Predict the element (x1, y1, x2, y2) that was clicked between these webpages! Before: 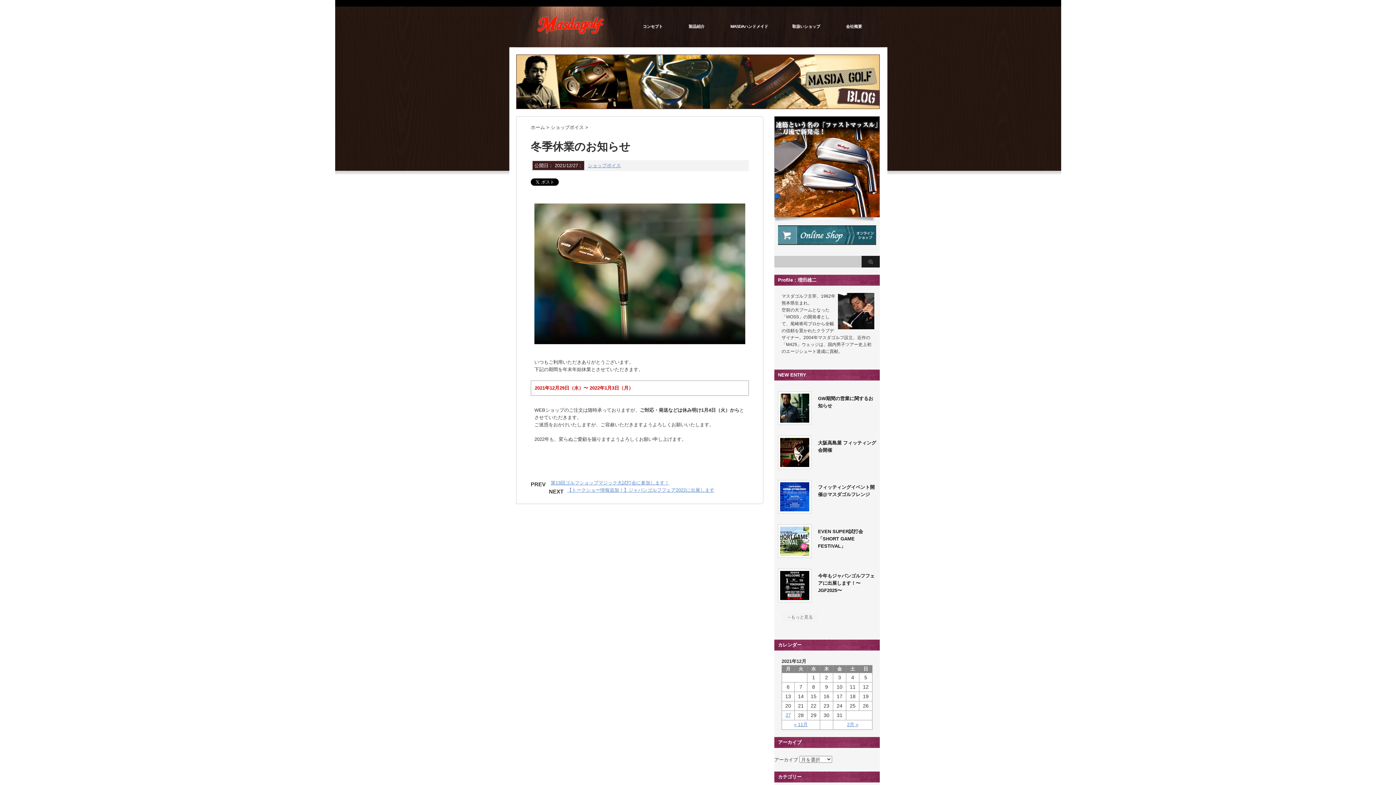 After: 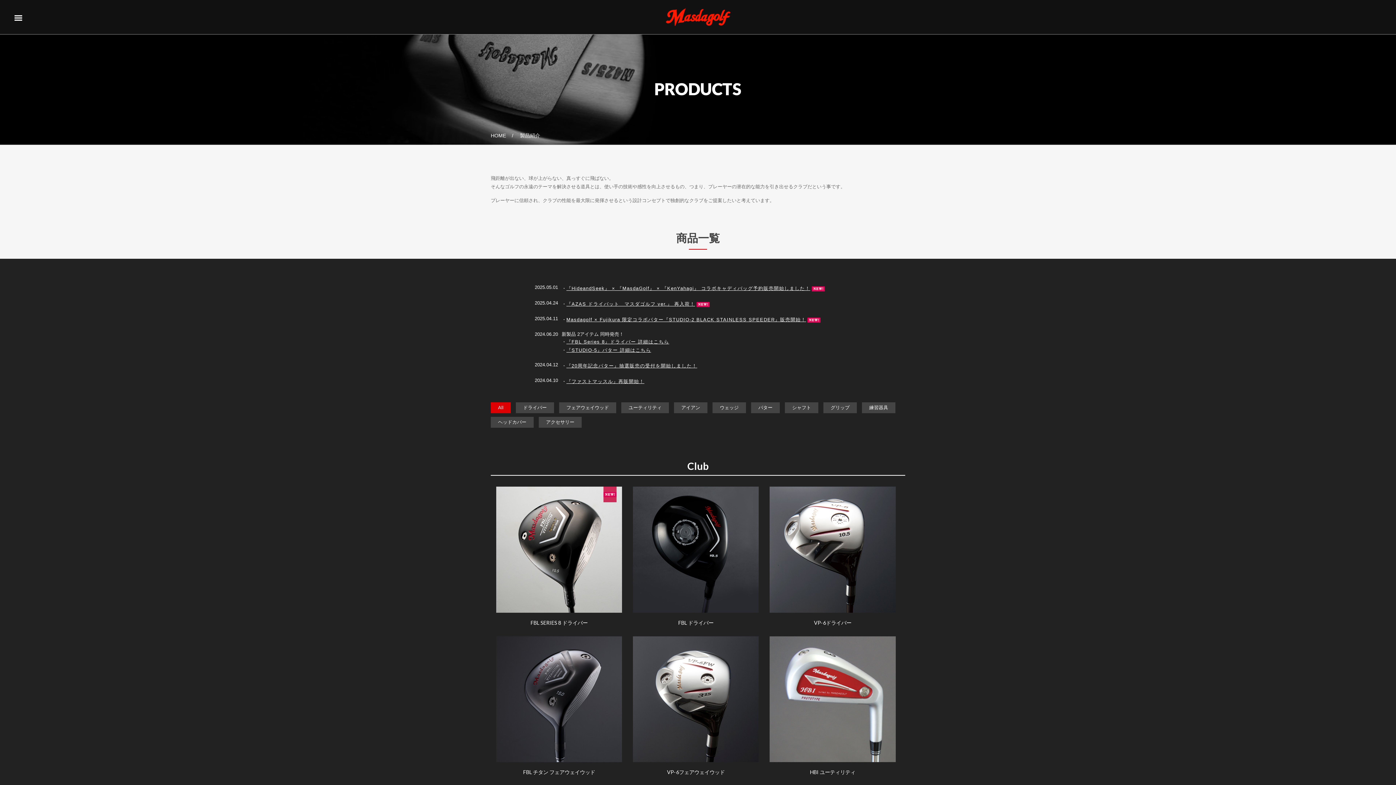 Action: label: 製品紹介 bbox: (674, 0, 718, 47)